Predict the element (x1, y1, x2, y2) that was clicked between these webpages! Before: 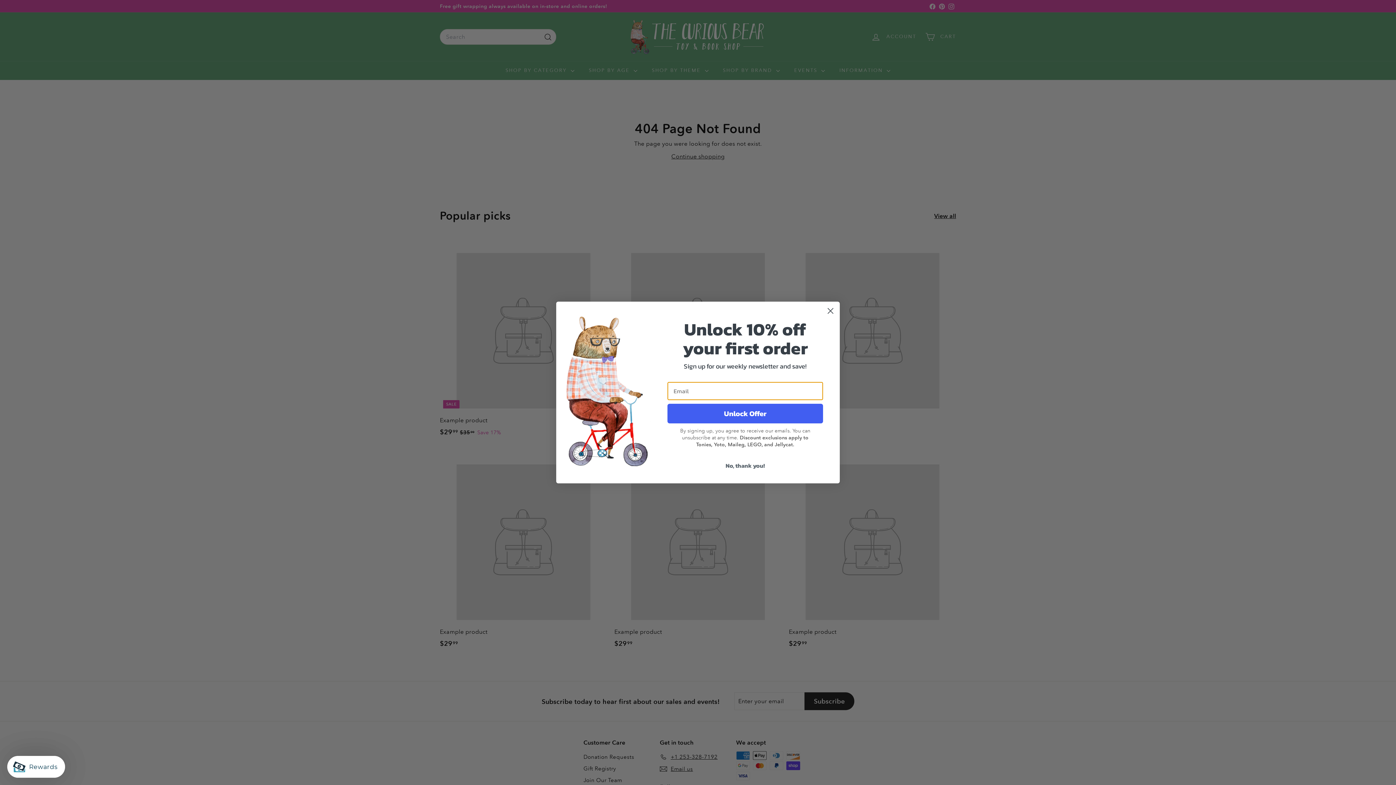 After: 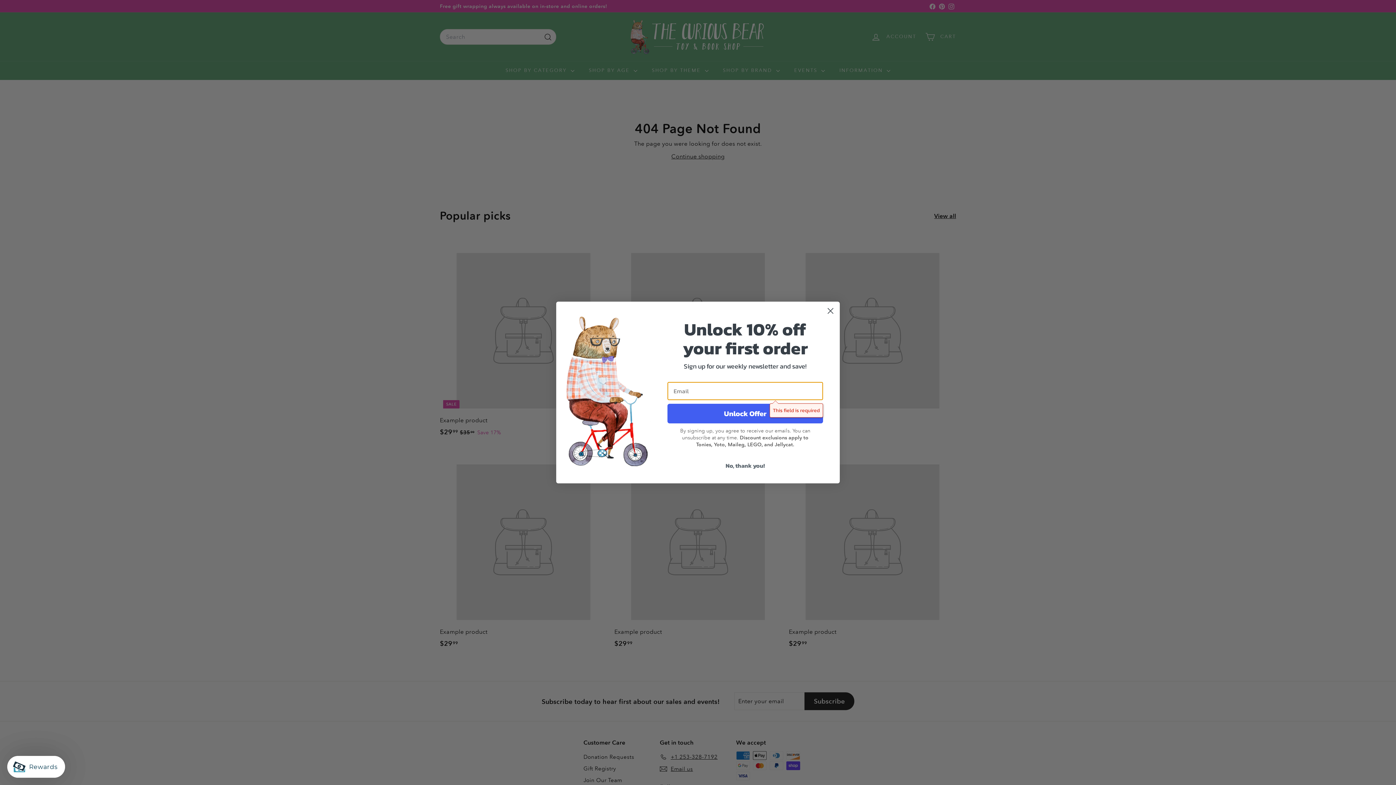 Action: bbox: (667, 404, 823, 423) label: Unlock Offer